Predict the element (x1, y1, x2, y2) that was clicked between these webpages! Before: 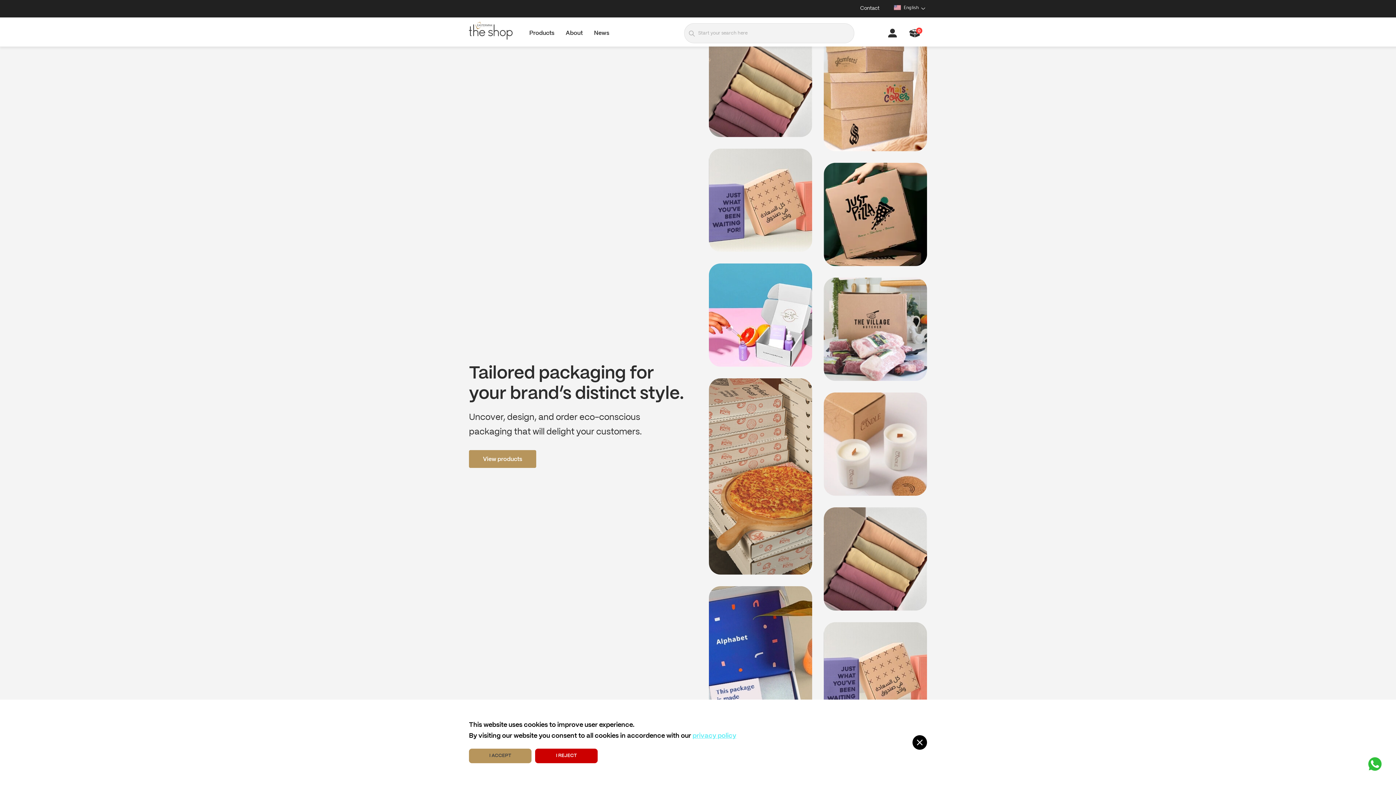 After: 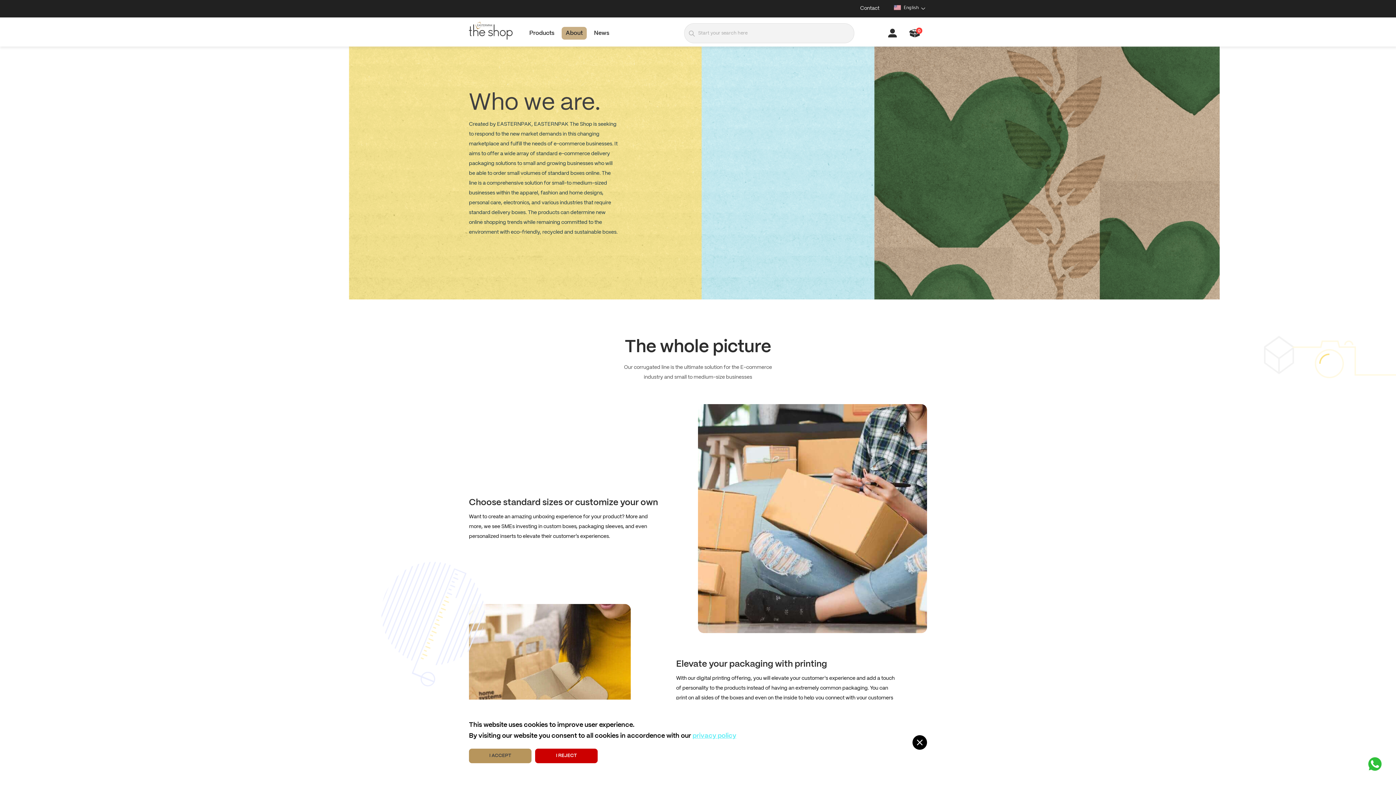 Action: bbox: (561, 26, 586, 39) label: About